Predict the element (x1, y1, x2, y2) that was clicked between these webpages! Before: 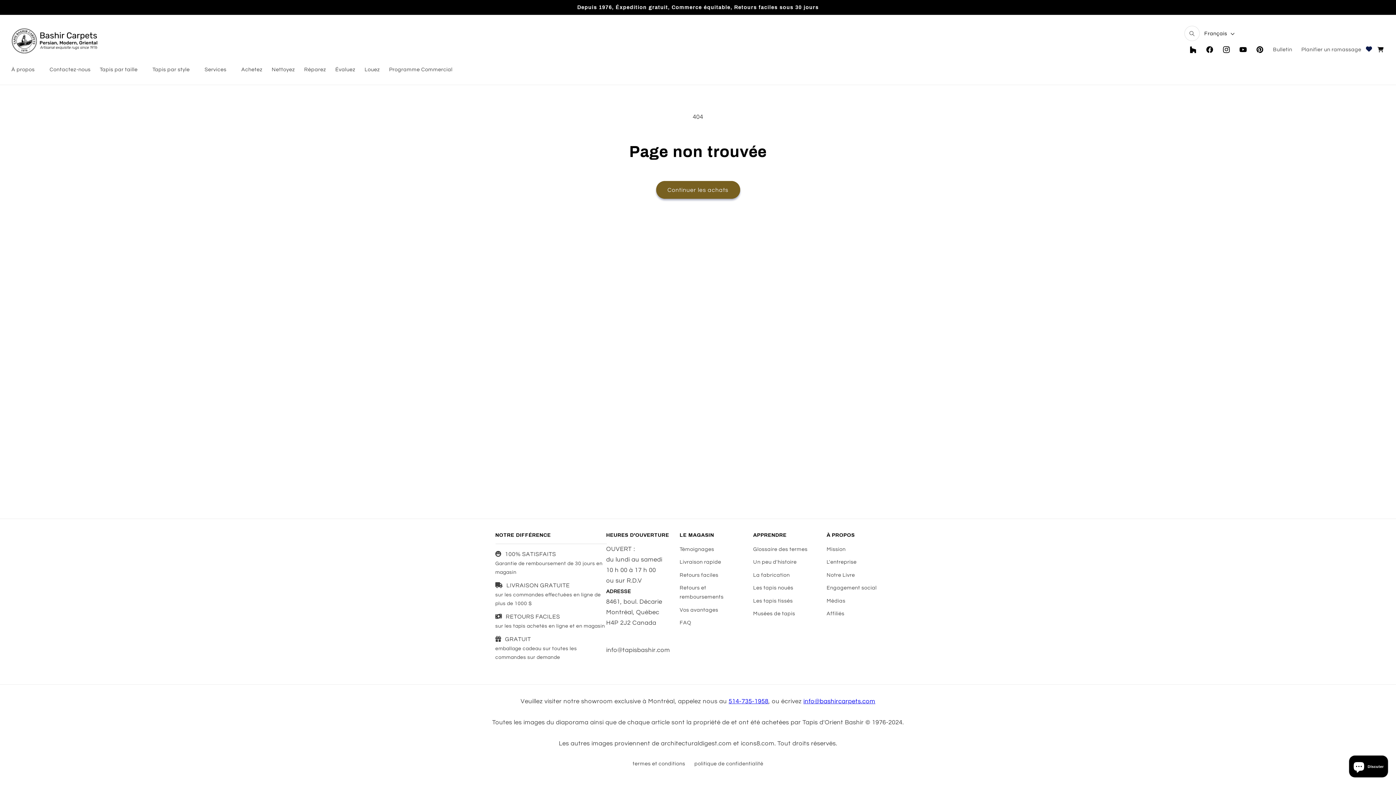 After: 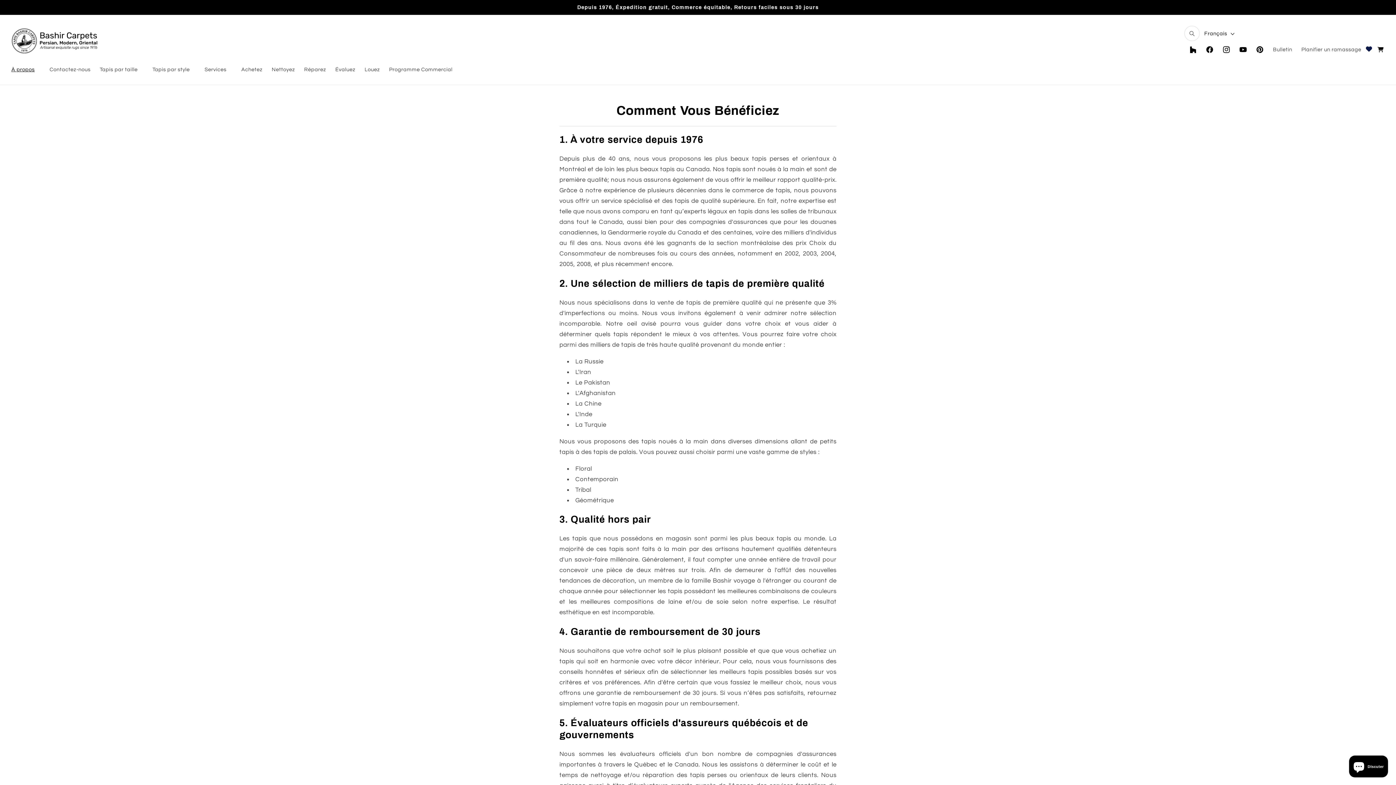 Action: bbox: (679, 603, 718, 616) label: Vos avantages